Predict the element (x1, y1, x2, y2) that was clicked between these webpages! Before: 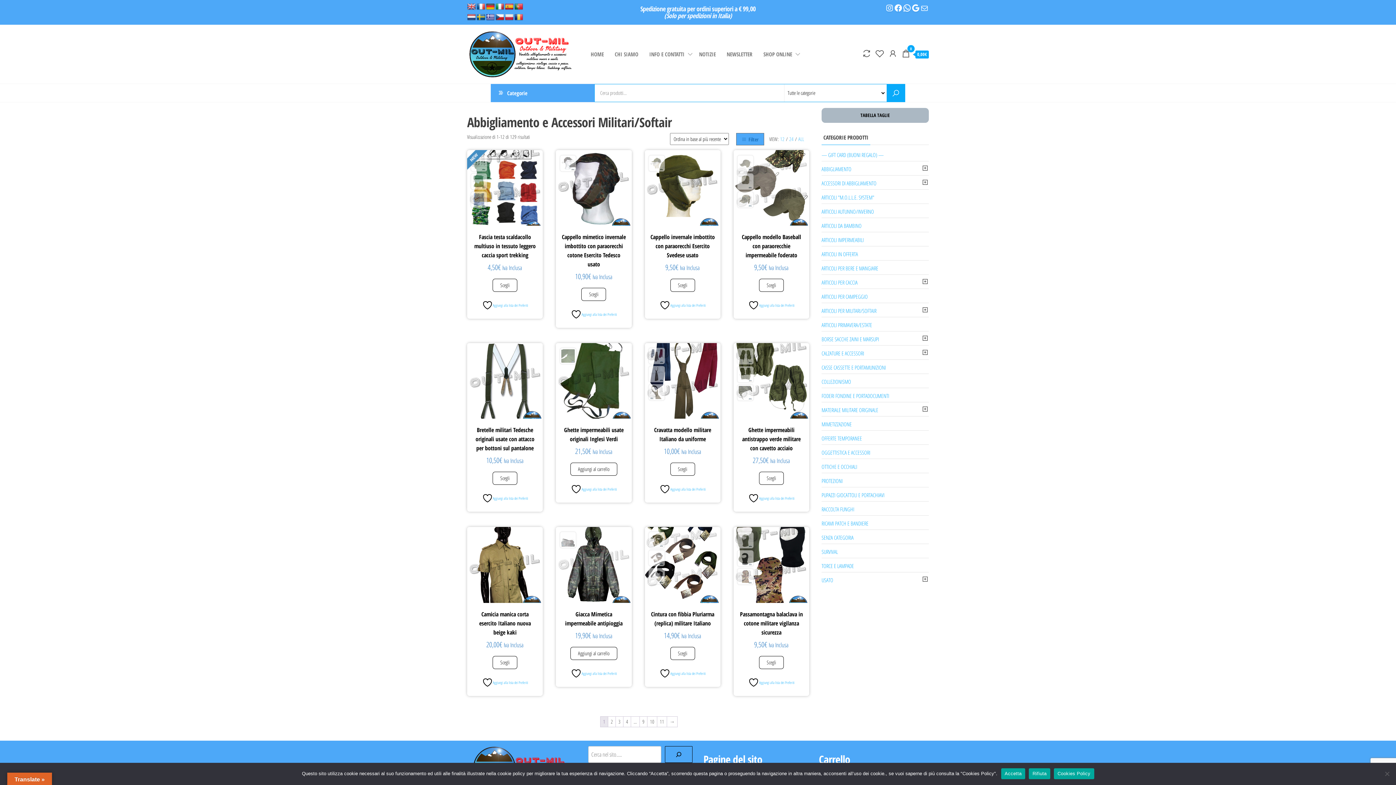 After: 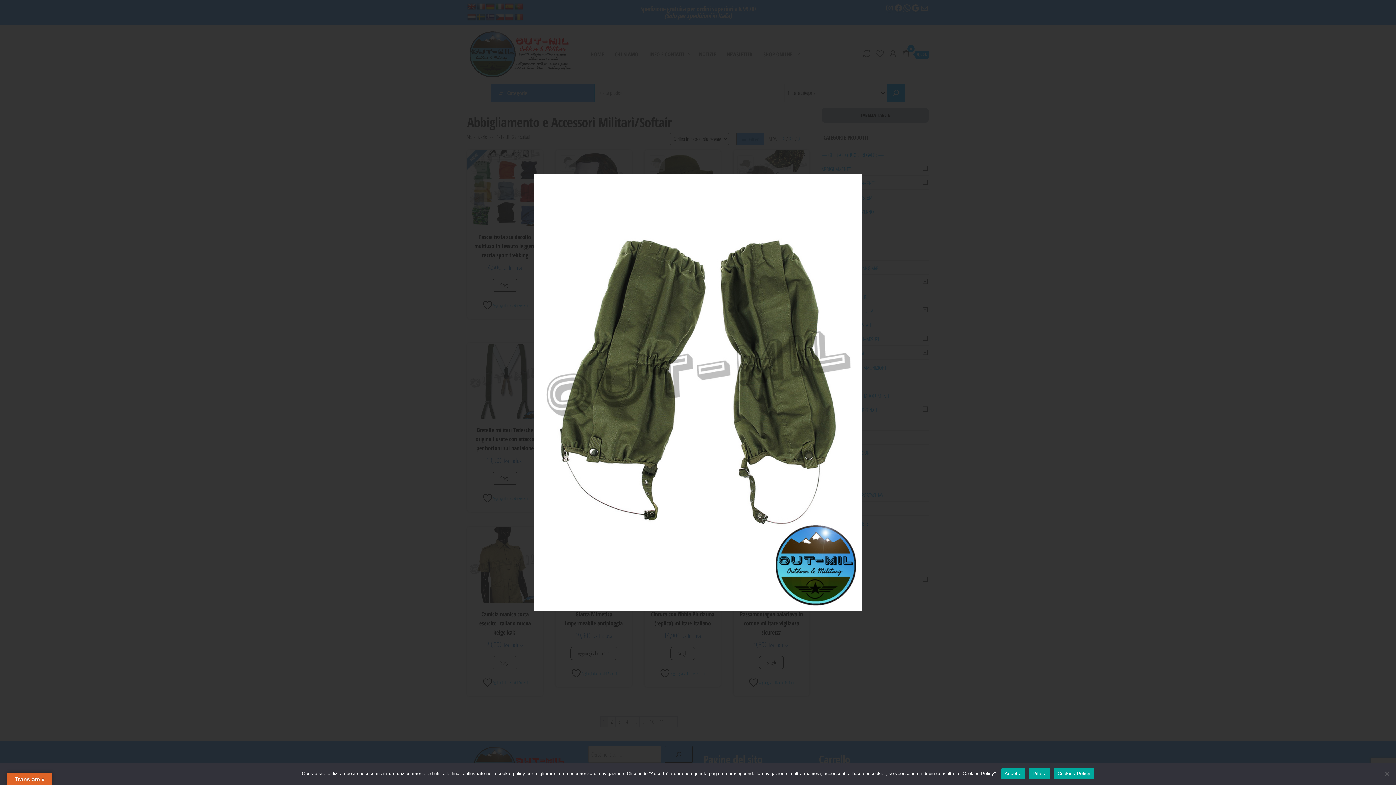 Action: bbox: (737, 348, 753, 364)